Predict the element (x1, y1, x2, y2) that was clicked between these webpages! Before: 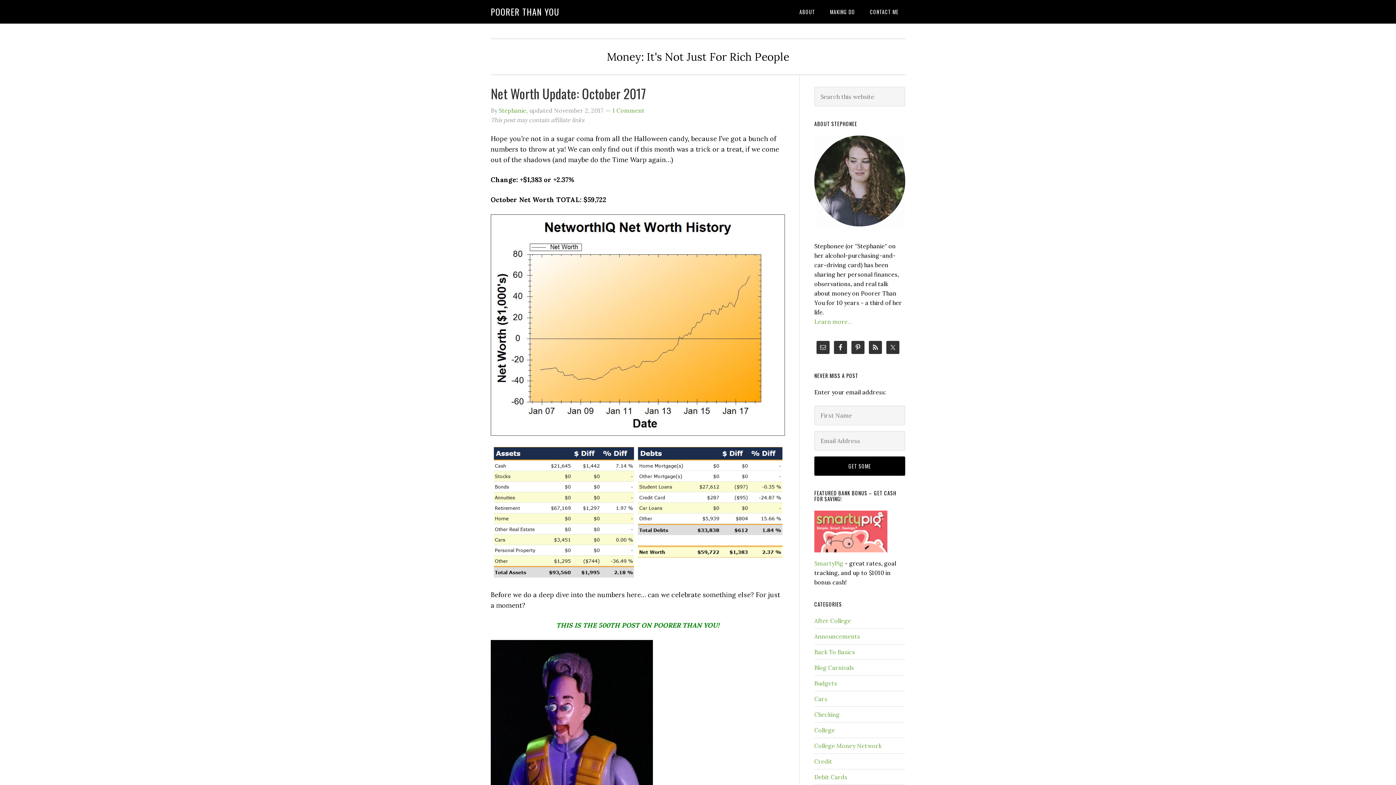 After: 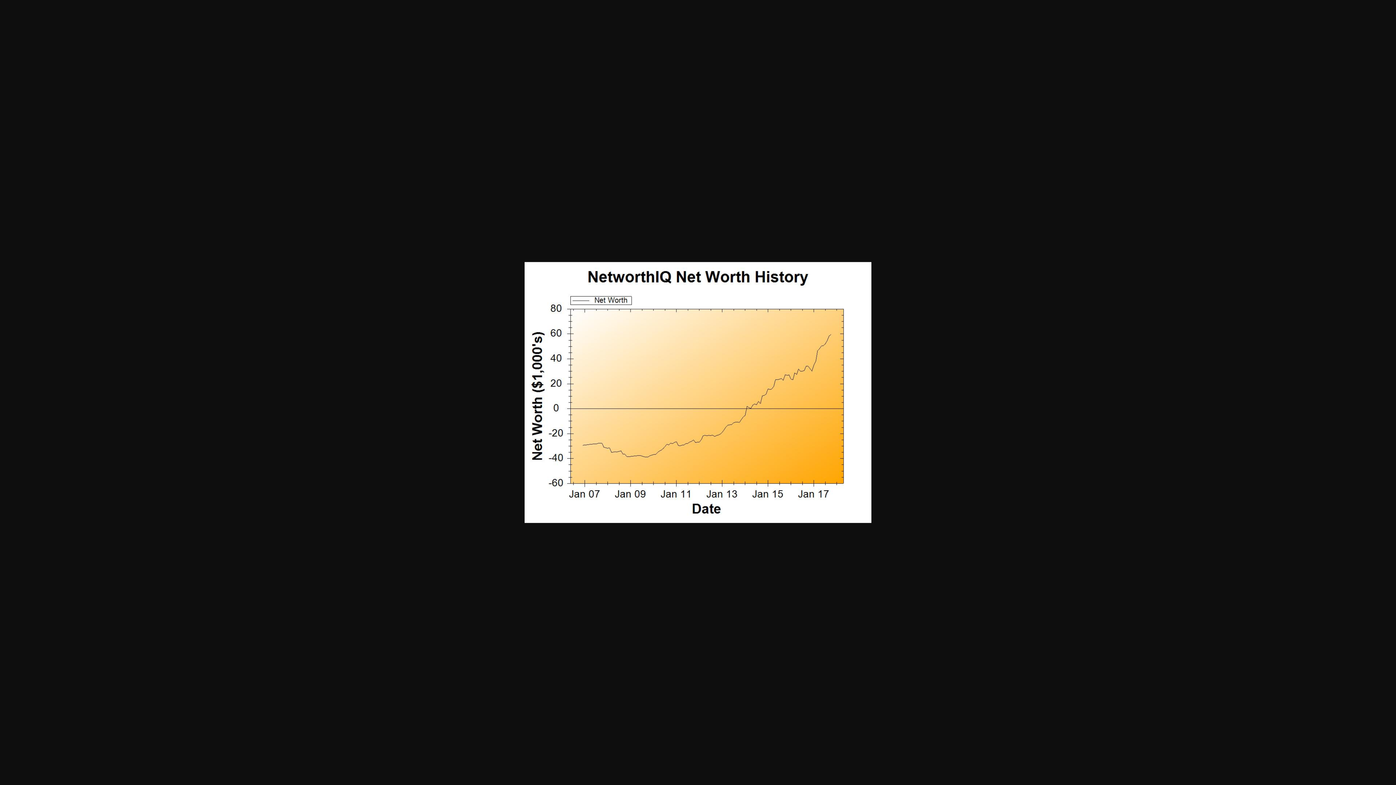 Action: bbox: (490, 214, 785, 436)